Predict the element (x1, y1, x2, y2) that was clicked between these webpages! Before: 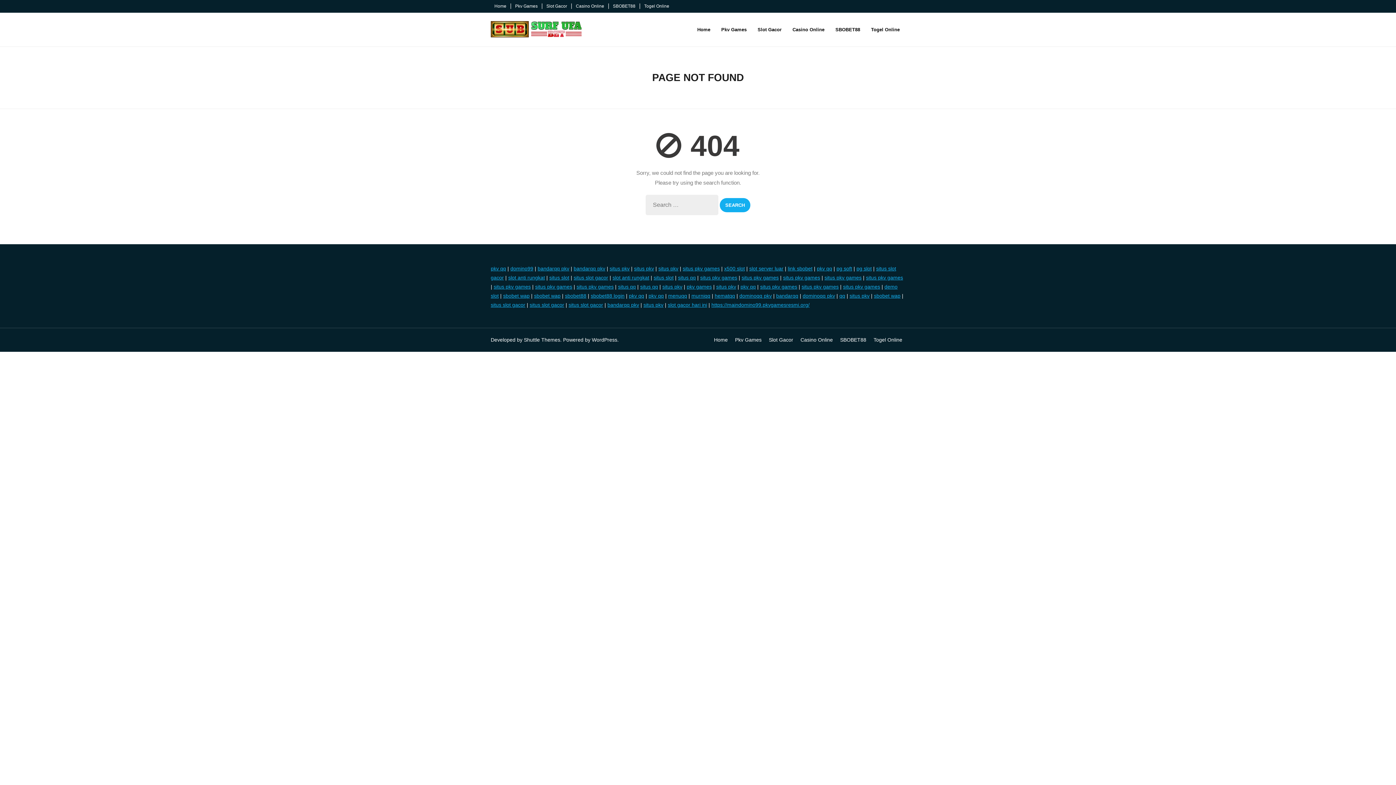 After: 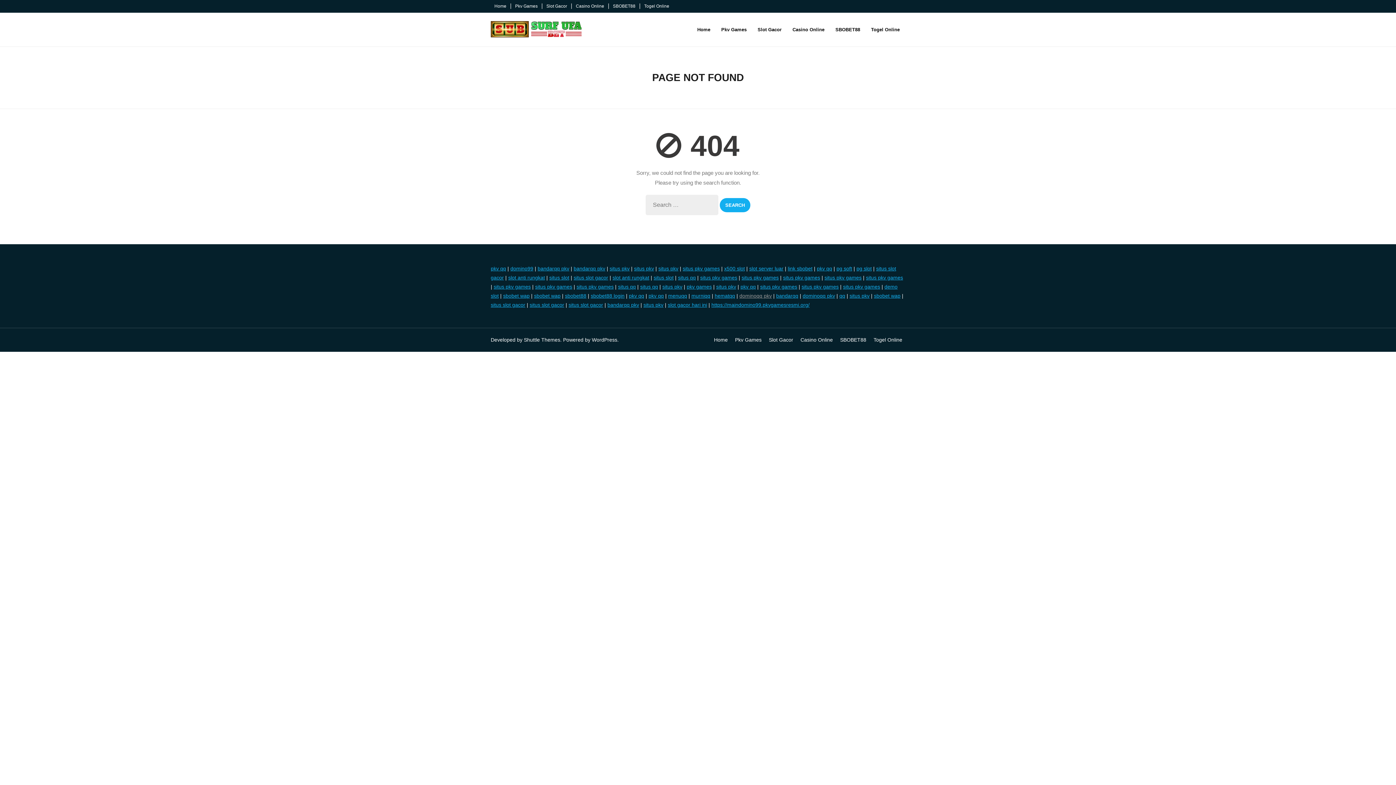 Action: bbox: (739, 293, 772, 298) label: dominoqq pkv